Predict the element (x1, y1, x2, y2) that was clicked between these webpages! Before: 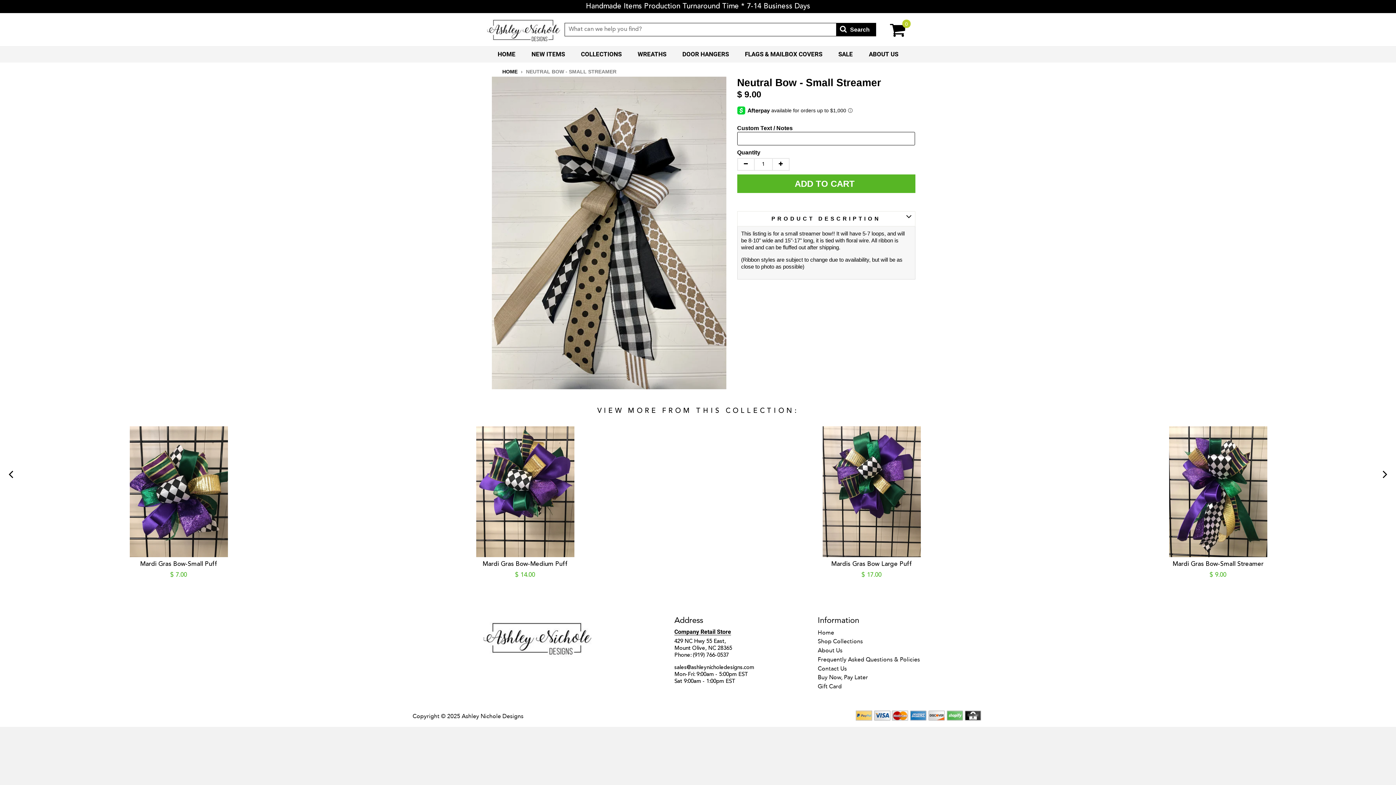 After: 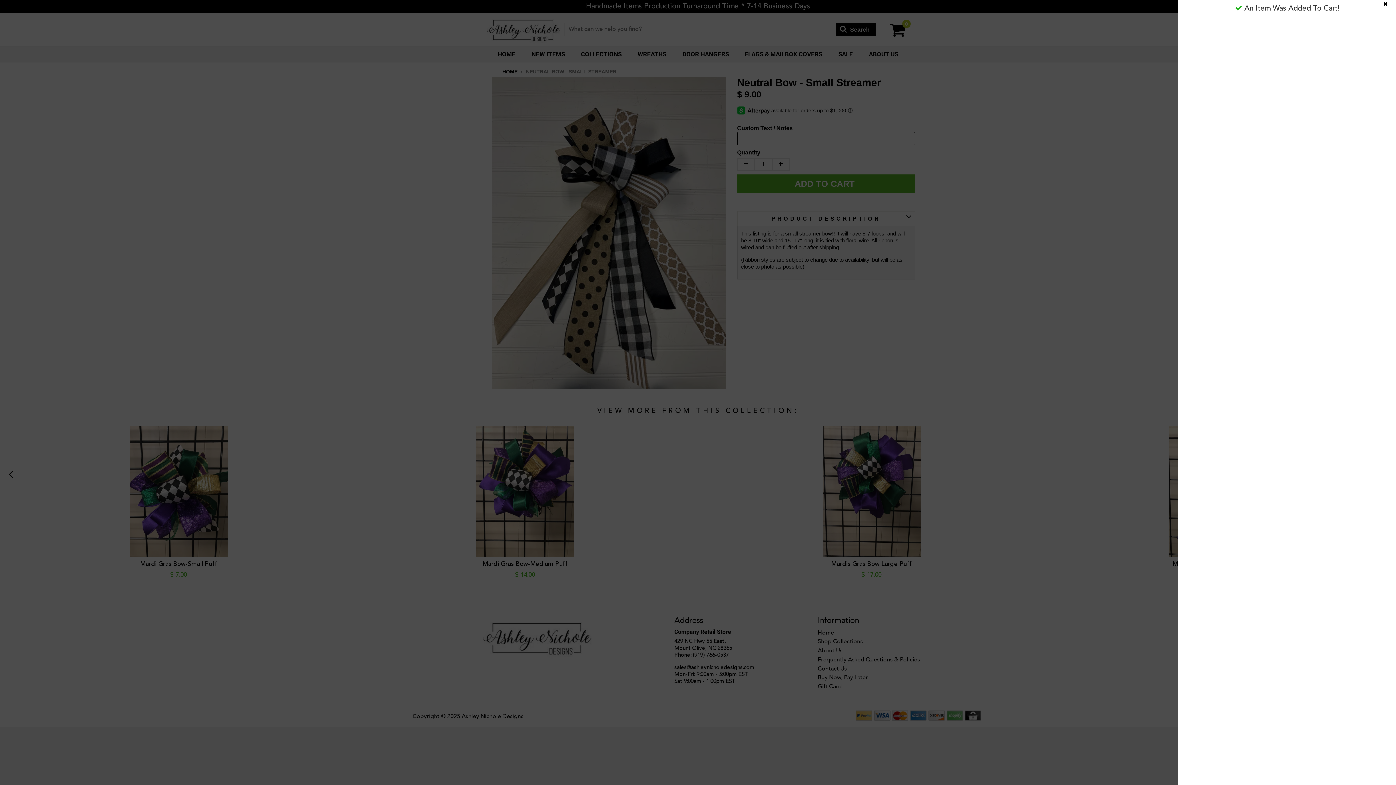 Action: bbox: (880, 21, 905, 37) label: 0